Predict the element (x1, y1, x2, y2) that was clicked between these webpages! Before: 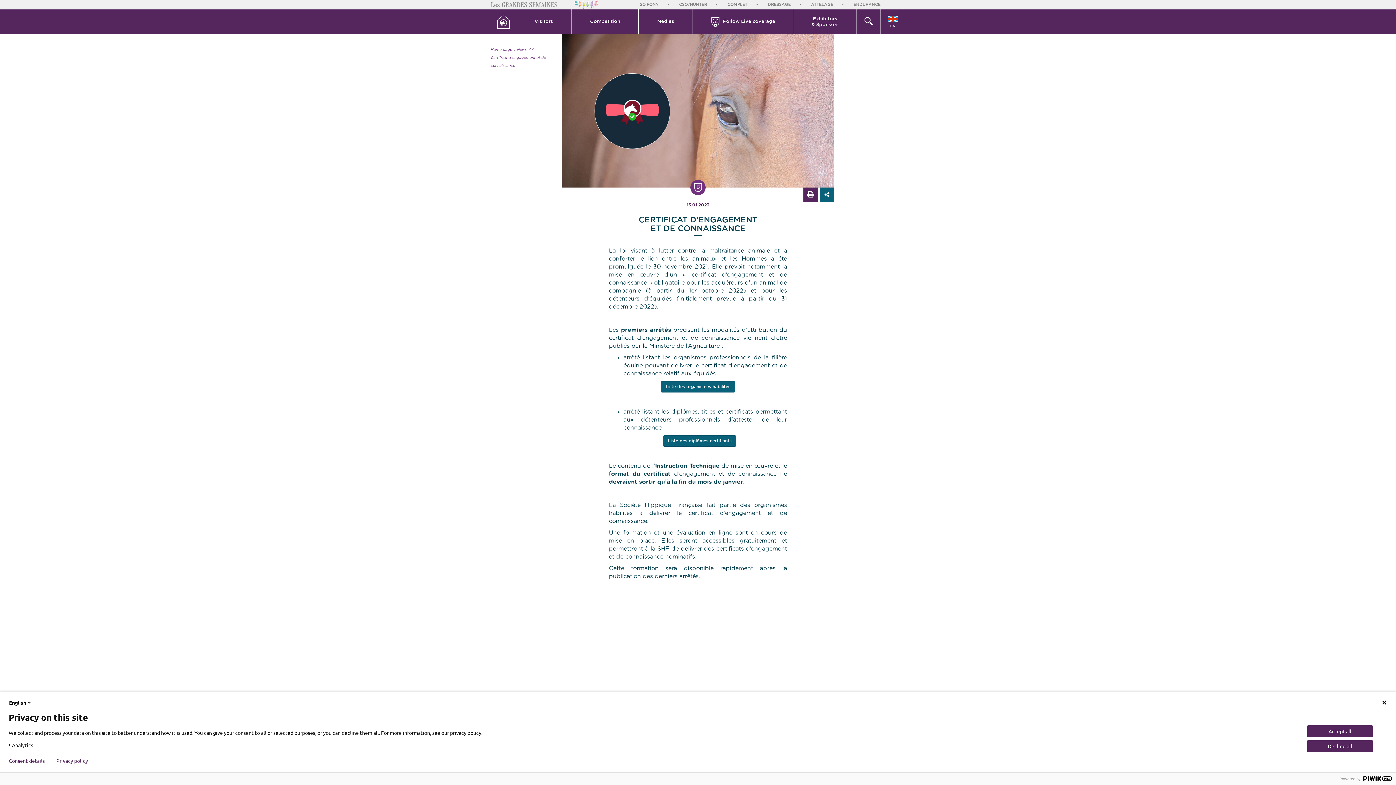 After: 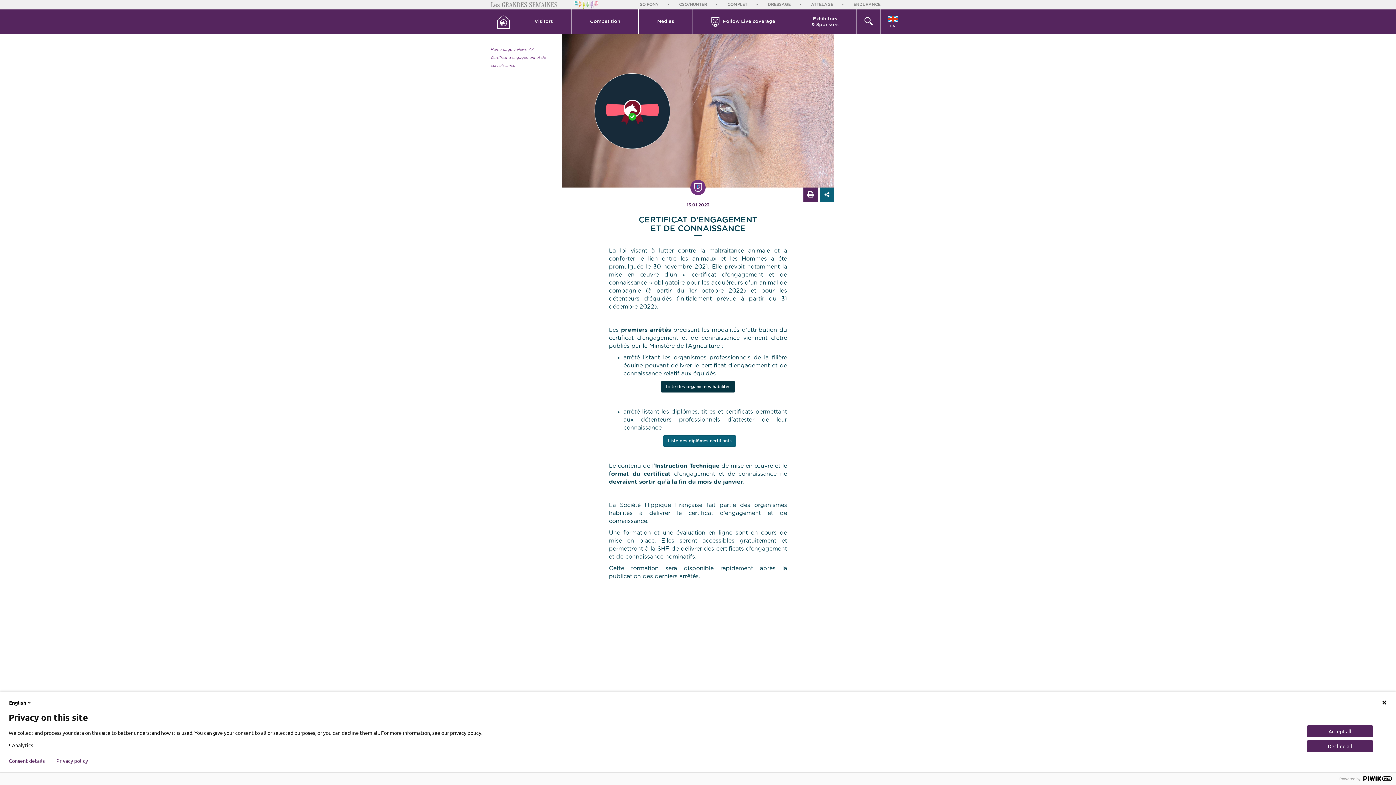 Action: bbox: (661, 381, 735, 392) label: Liste des organismes habilités